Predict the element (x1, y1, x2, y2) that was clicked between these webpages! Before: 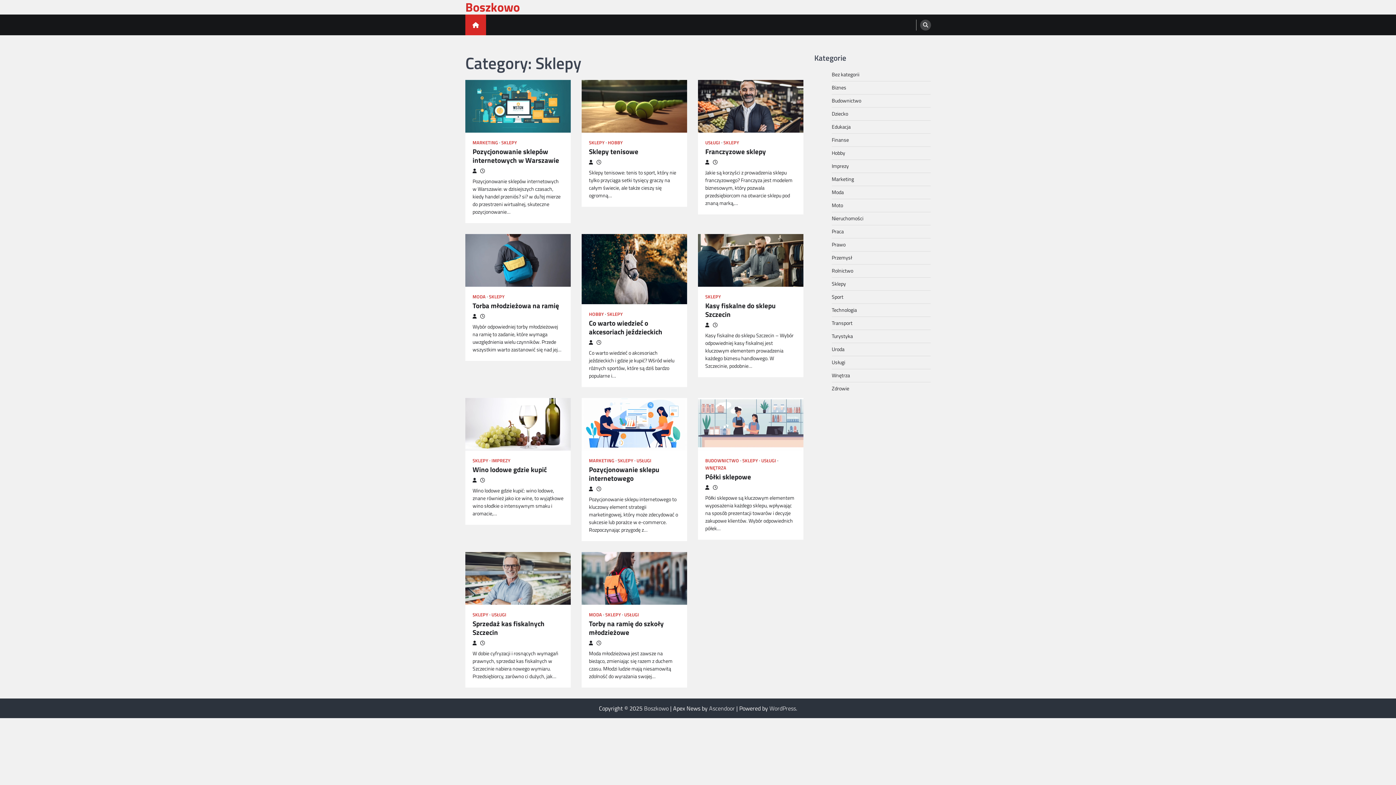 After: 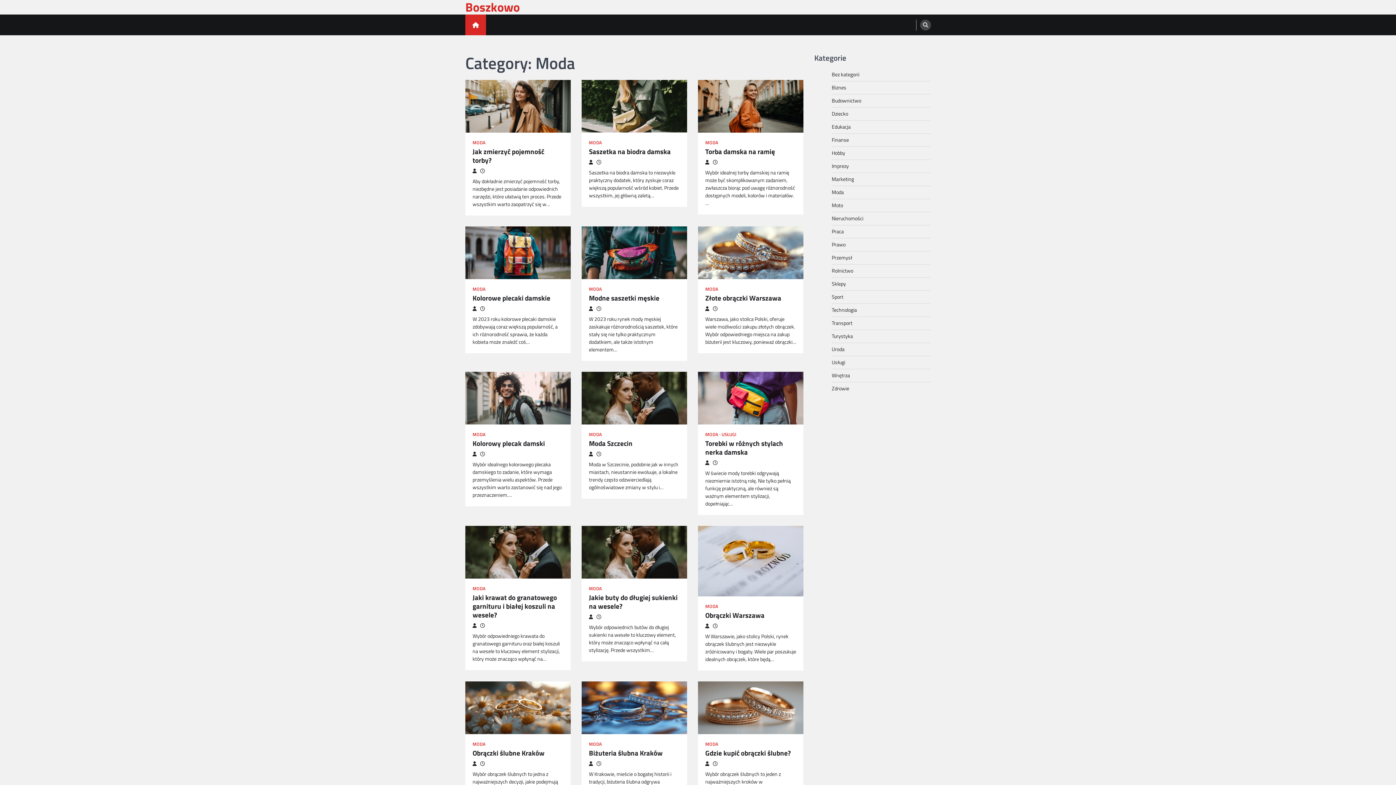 Action: bbox: (589, 612, 604, 617) label: MODA